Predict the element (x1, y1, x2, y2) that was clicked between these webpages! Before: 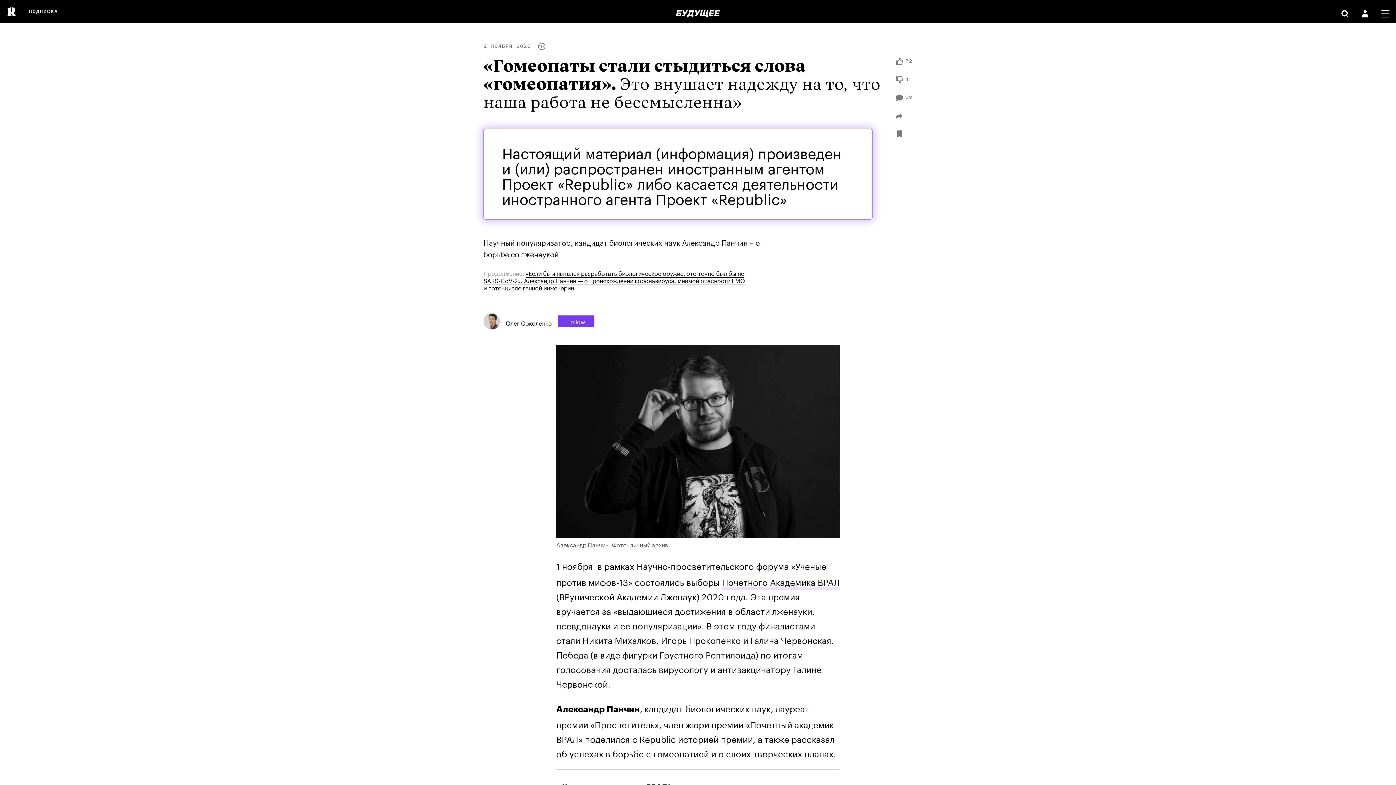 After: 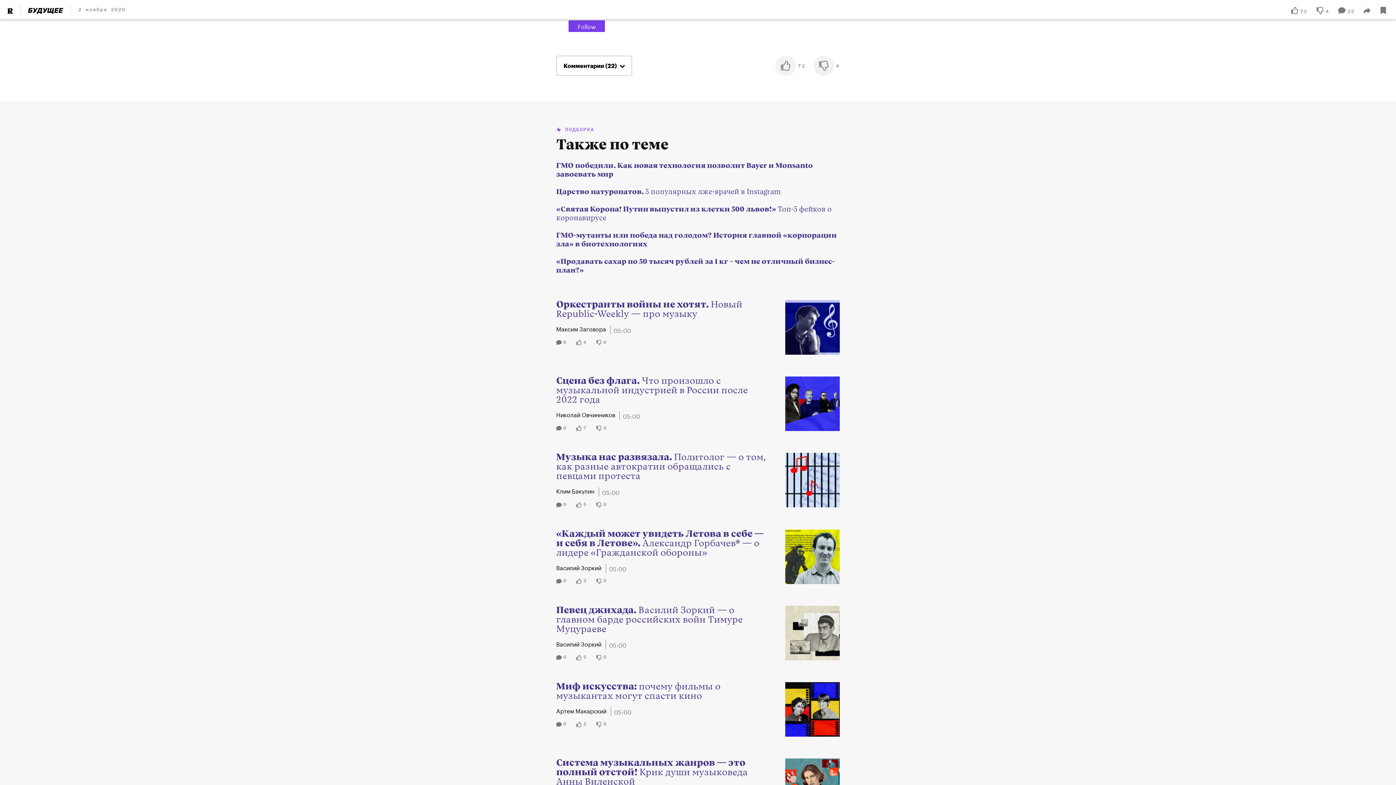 Action: bbox: (896, 76, 912, 83) label: 4